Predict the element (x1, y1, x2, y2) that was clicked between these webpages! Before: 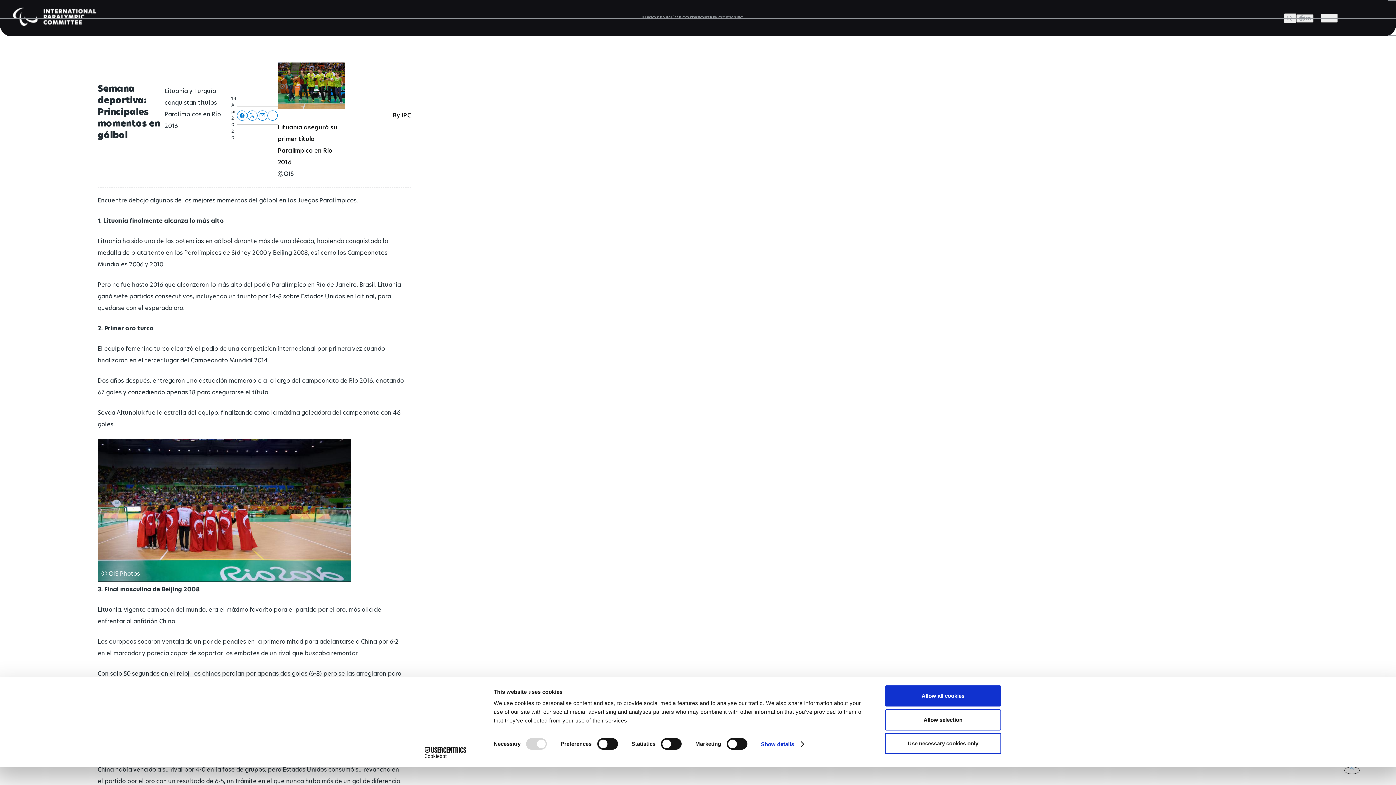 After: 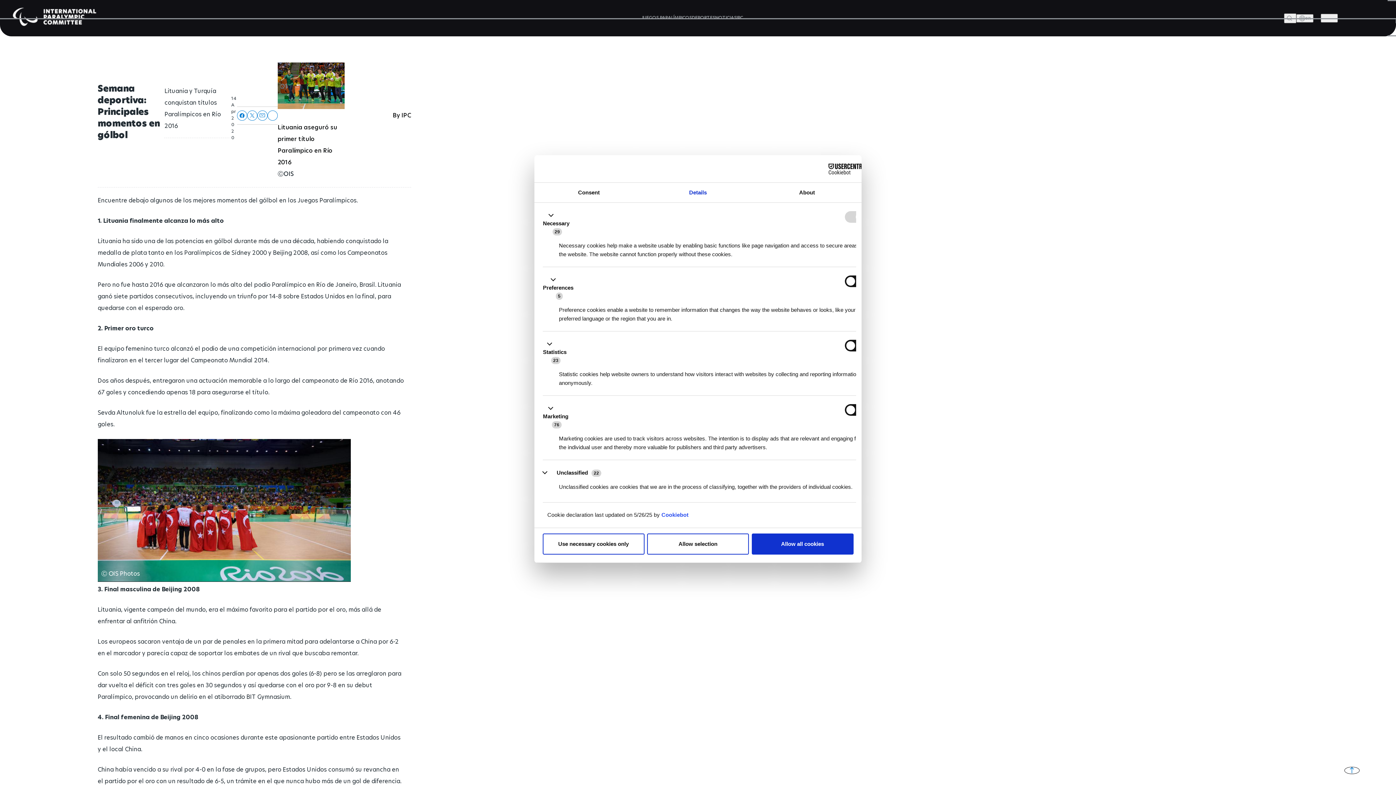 Action: bbox: (761, 739, 803, 750) label: Show details